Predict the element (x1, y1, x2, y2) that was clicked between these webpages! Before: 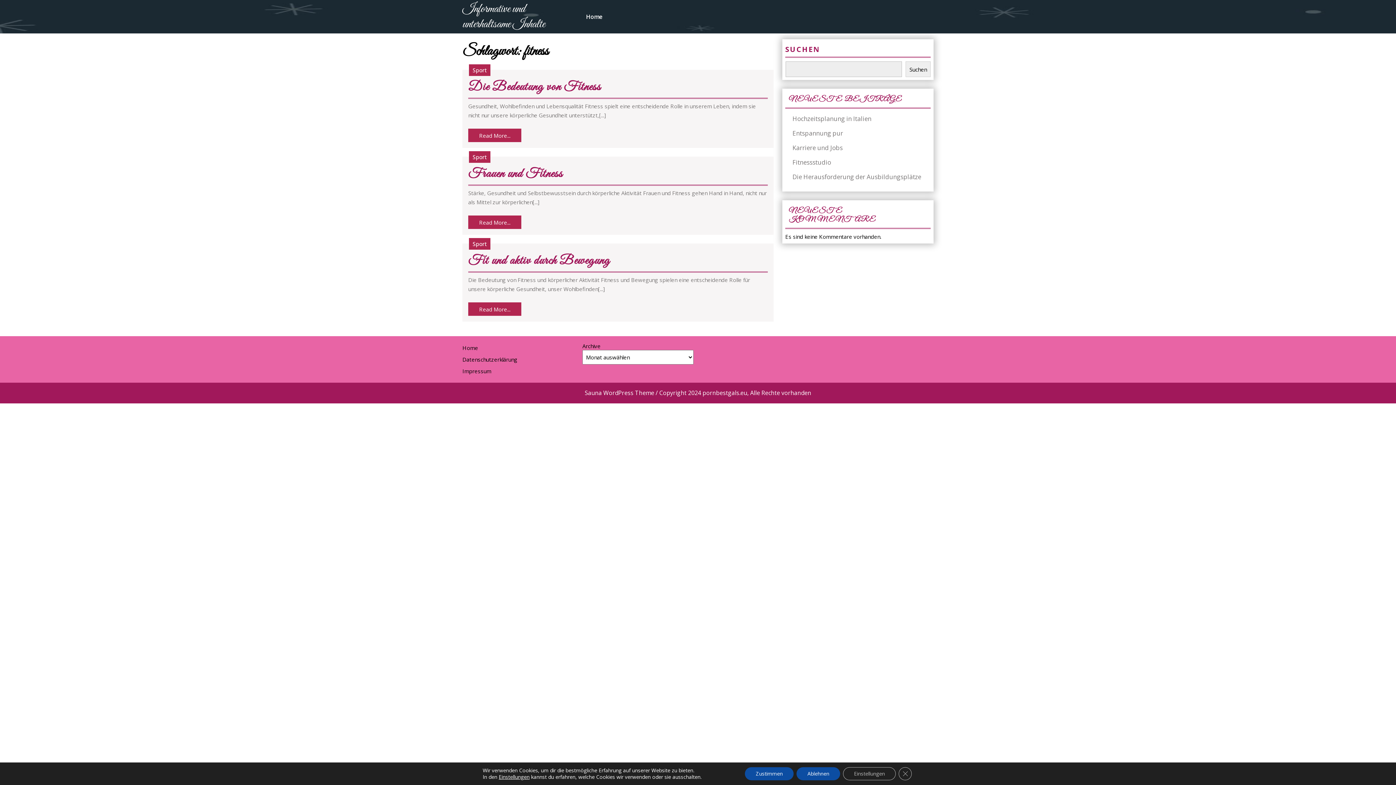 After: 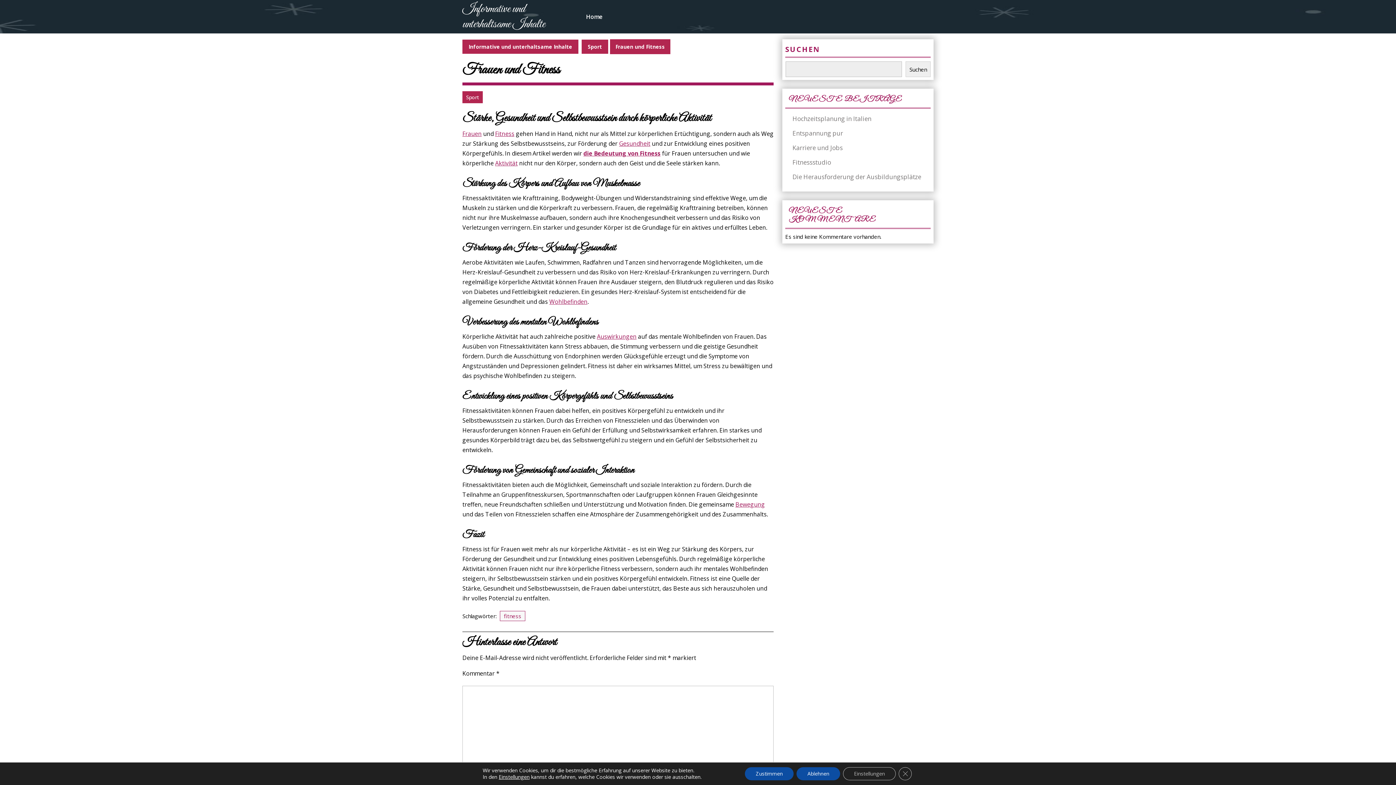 Action: label: Read More...
Read More... bbox: (468, 215, 521, 229)